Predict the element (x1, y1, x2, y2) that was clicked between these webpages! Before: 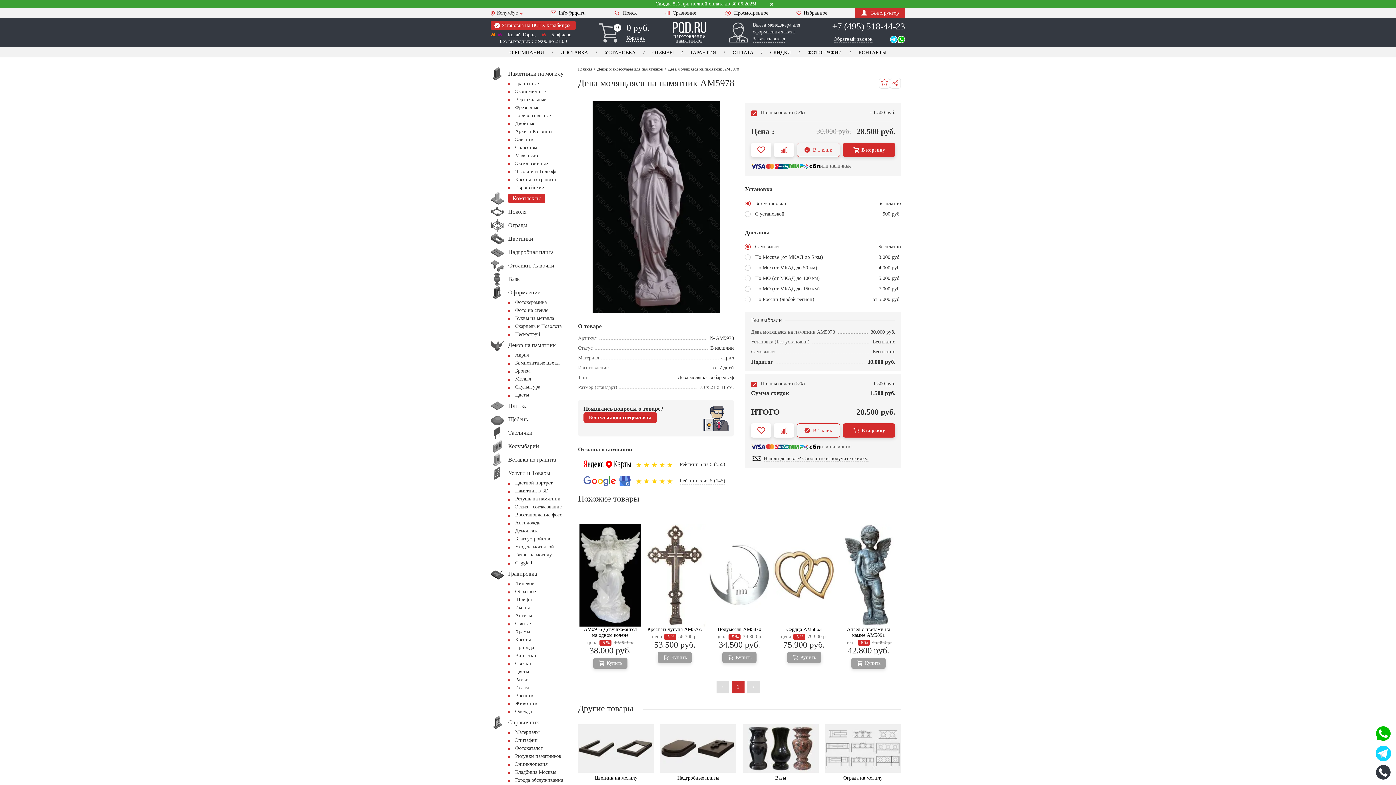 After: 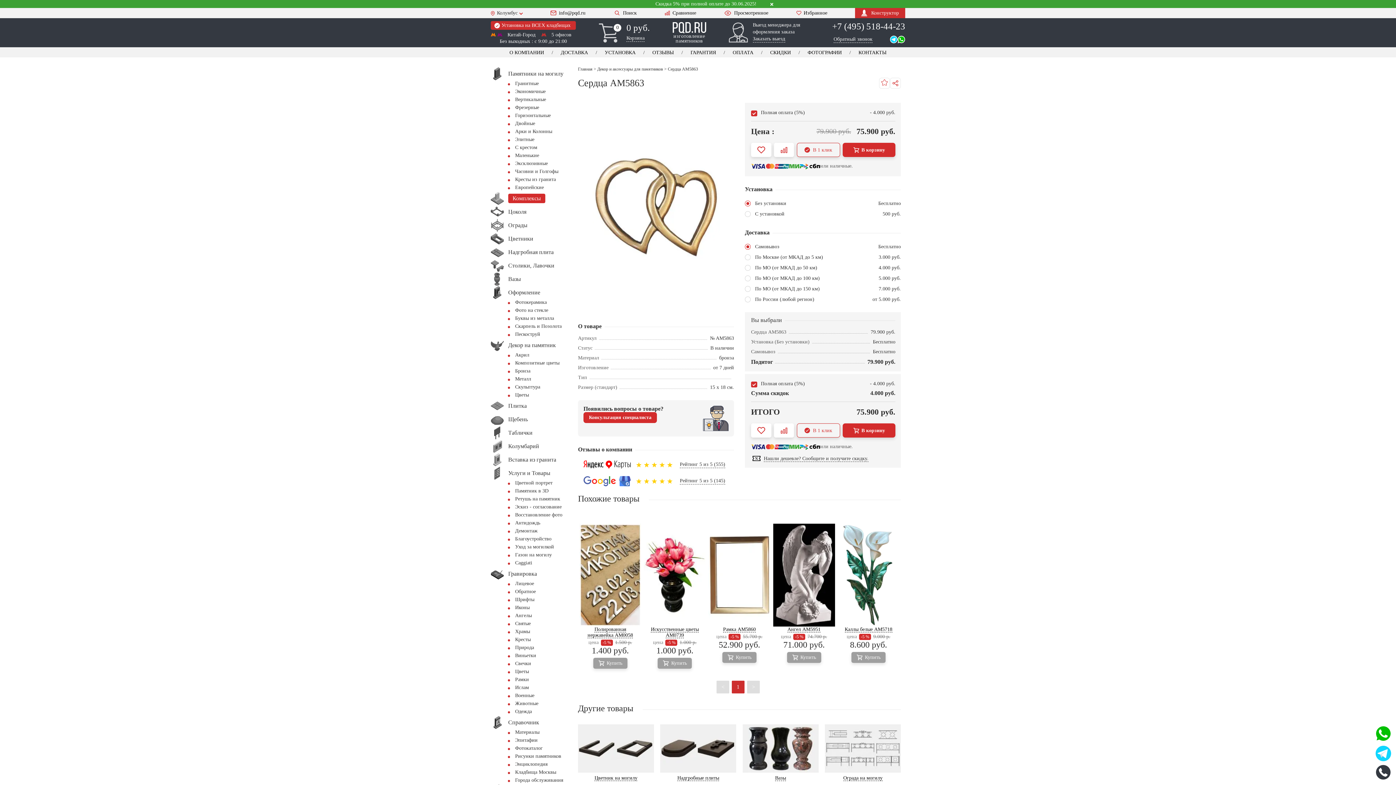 Action: label: Сердца AM5863 bbox: (786, 626, 821, 632)